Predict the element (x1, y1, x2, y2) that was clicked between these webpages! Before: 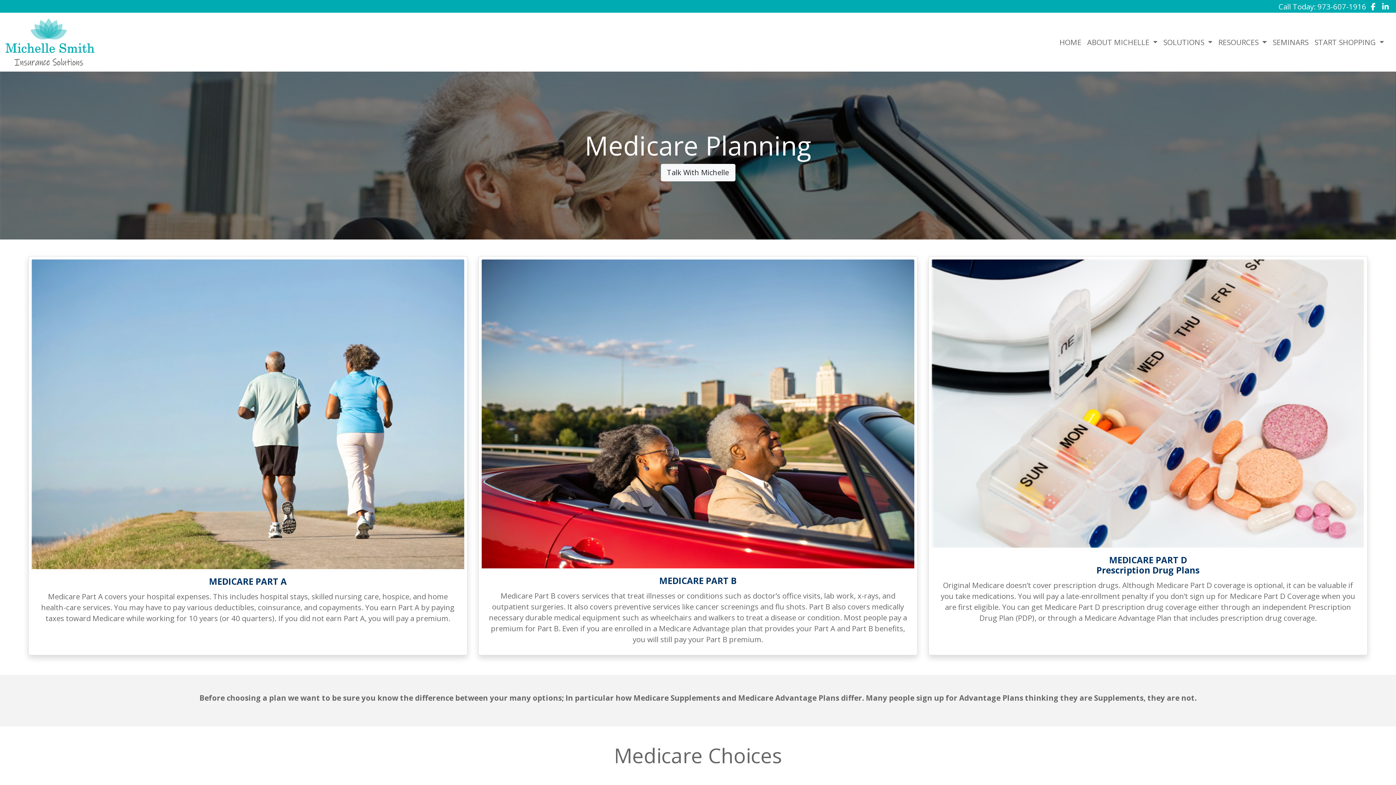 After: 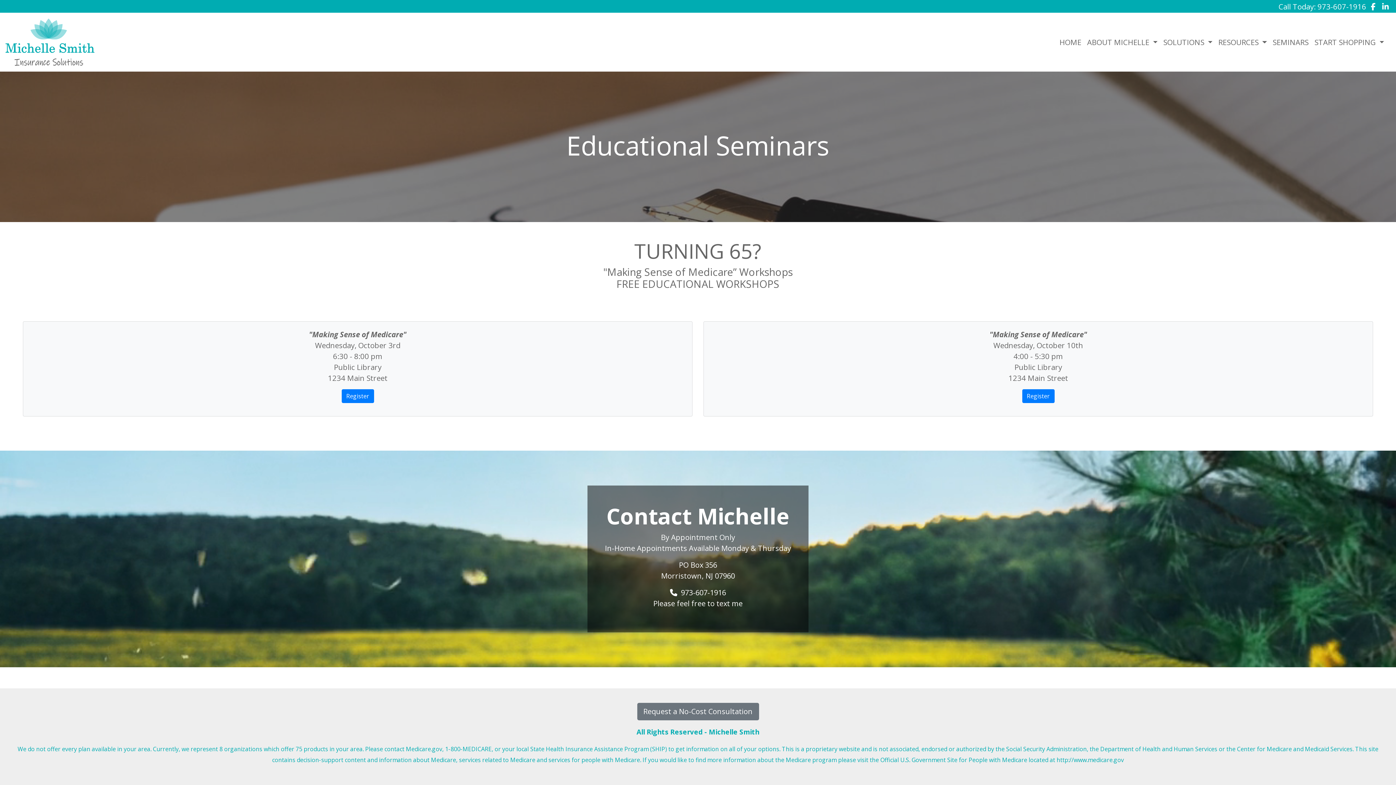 Action: bbox: (1270, 33, 1311, 50) label: SEMINARS